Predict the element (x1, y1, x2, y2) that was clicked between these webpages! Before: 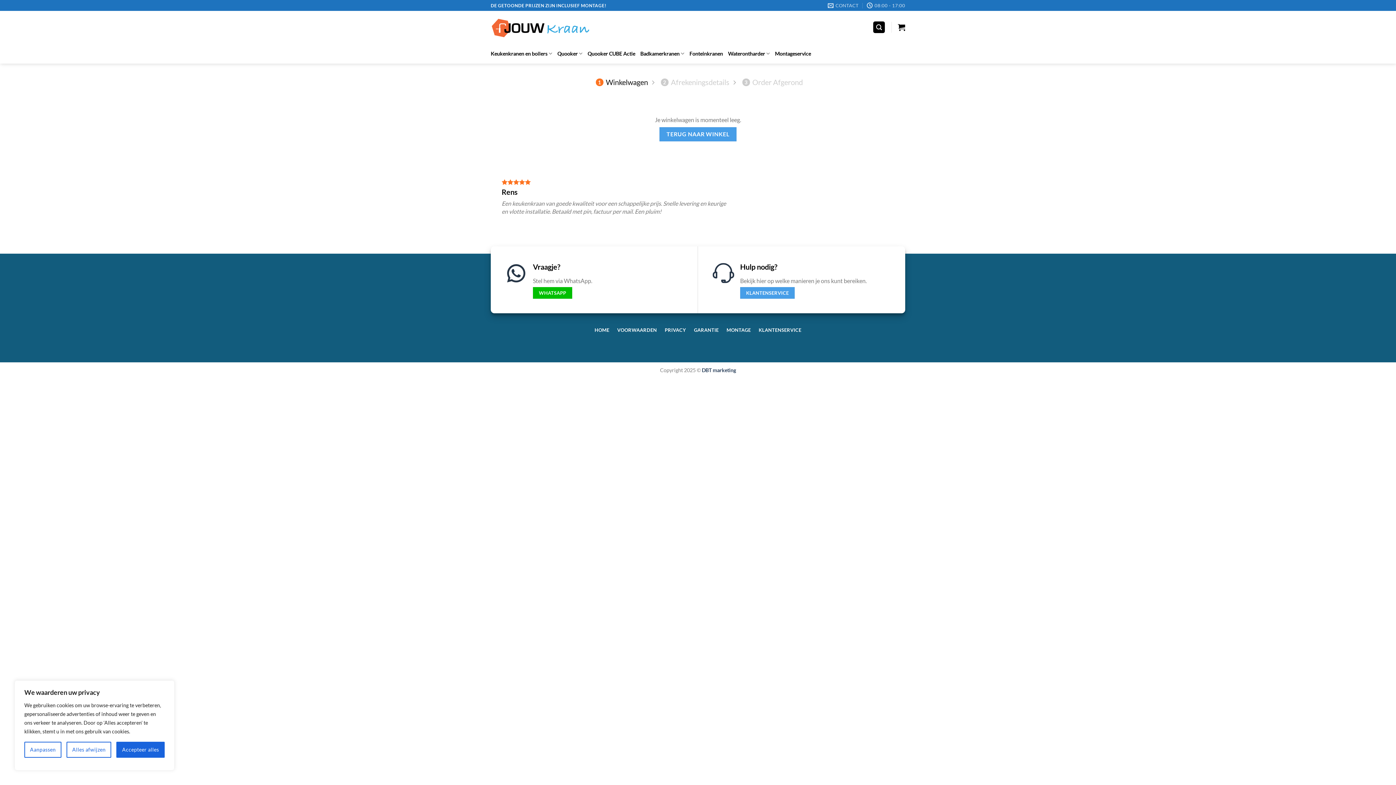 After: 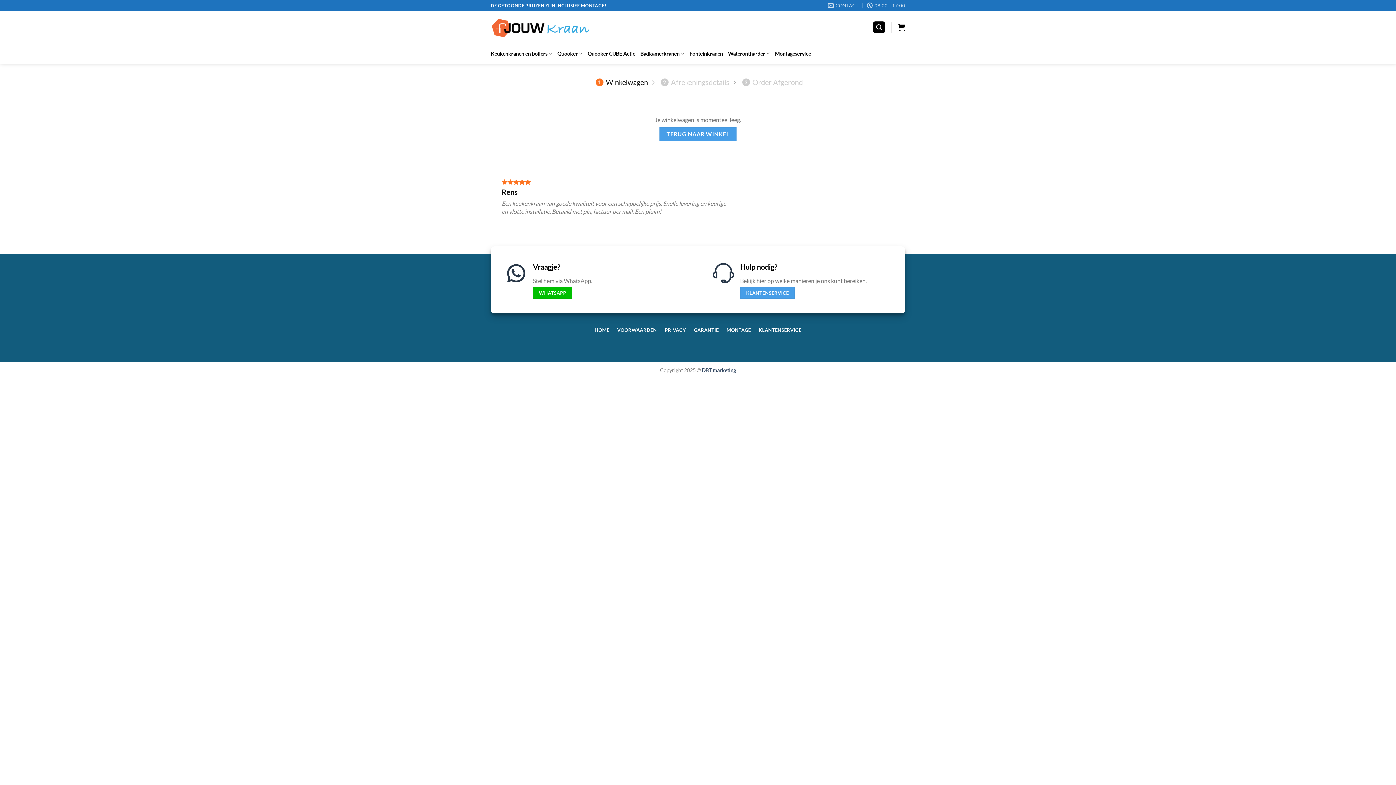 Action: label: Alles afwijzen bbox: (66, 742, 111, 758)